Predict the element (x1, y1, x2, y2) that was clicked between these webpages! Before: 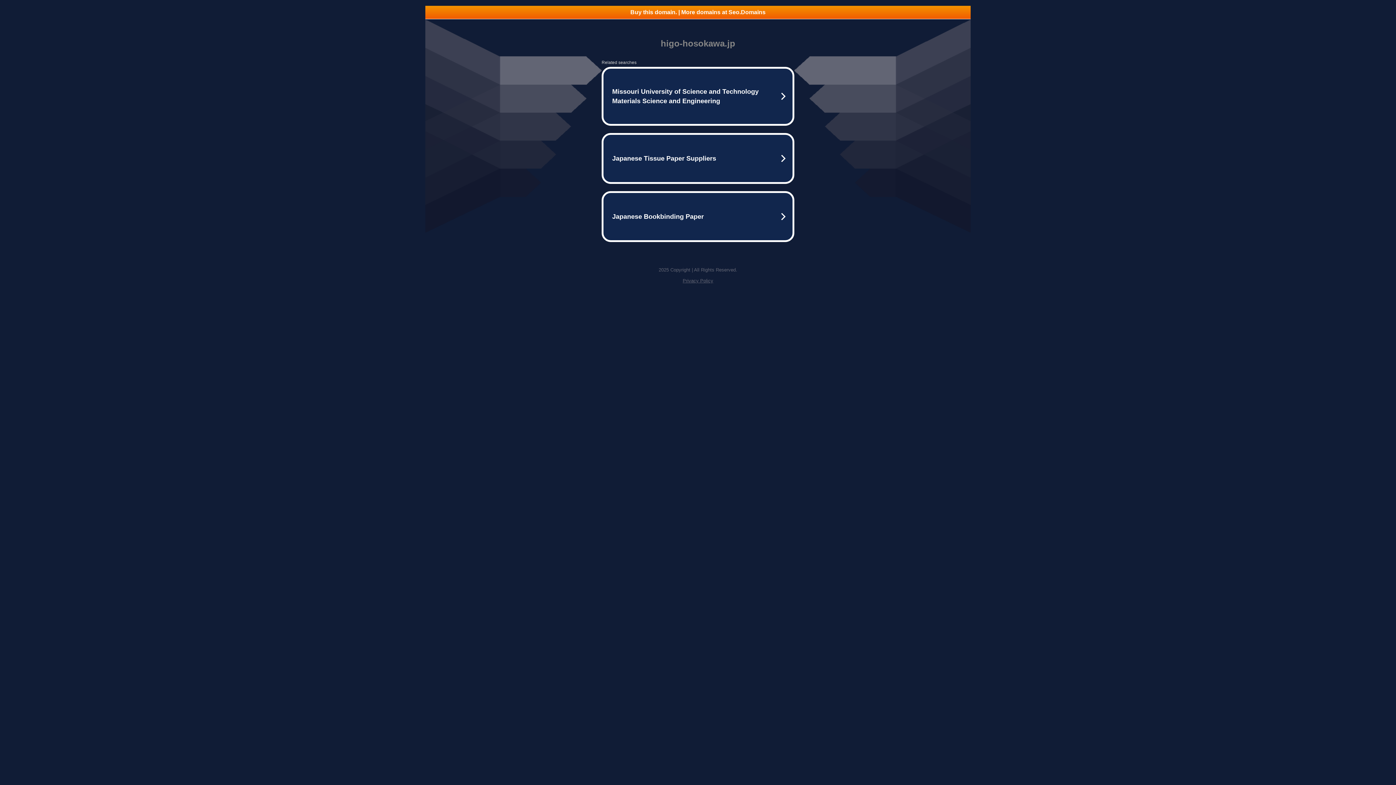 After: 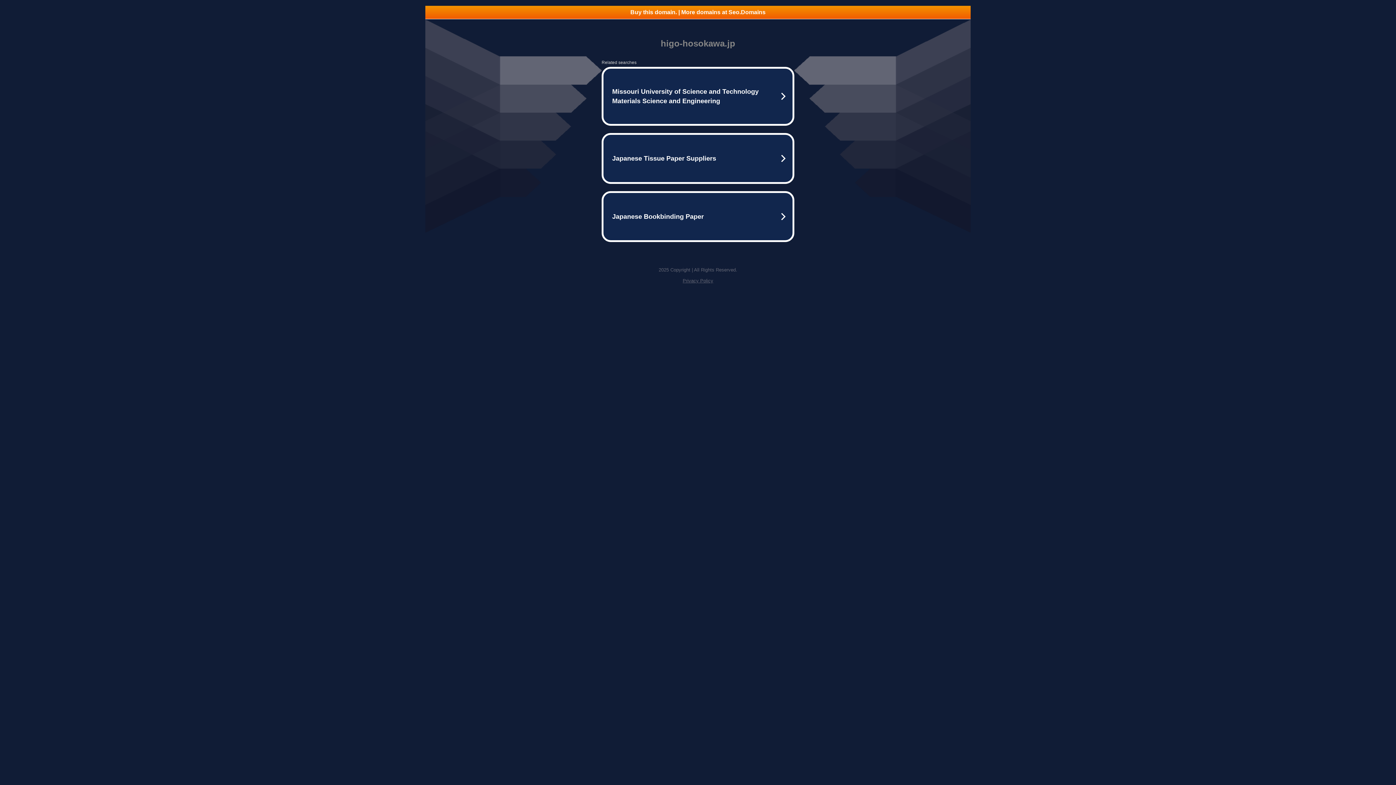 Action: label: Buy this domain. | More domains at Seo.Domains bbox: (425, 5, 970, 18)